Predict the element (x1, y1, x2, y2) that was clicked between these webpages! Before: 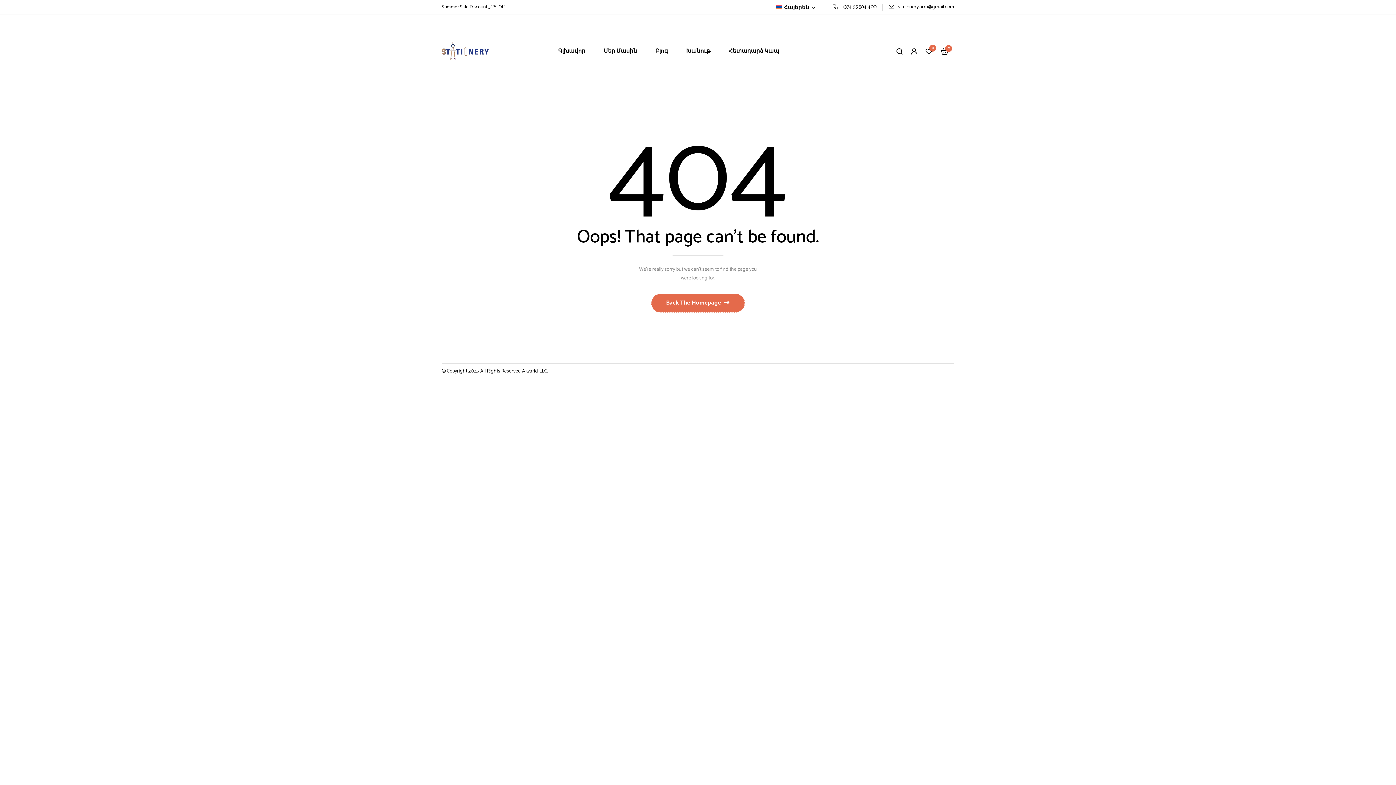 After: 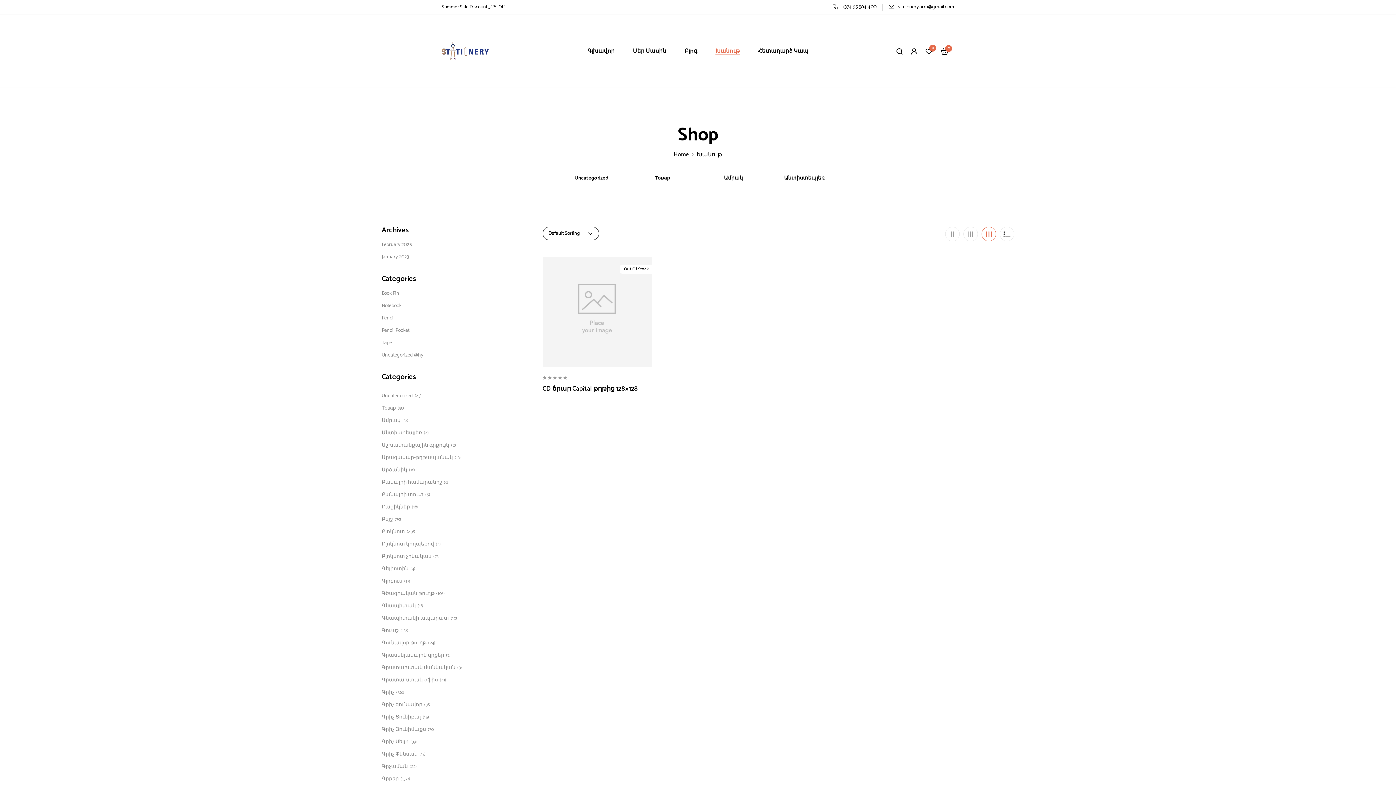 Action: bbox: (686, 46, 710, 55) label: Խանութ